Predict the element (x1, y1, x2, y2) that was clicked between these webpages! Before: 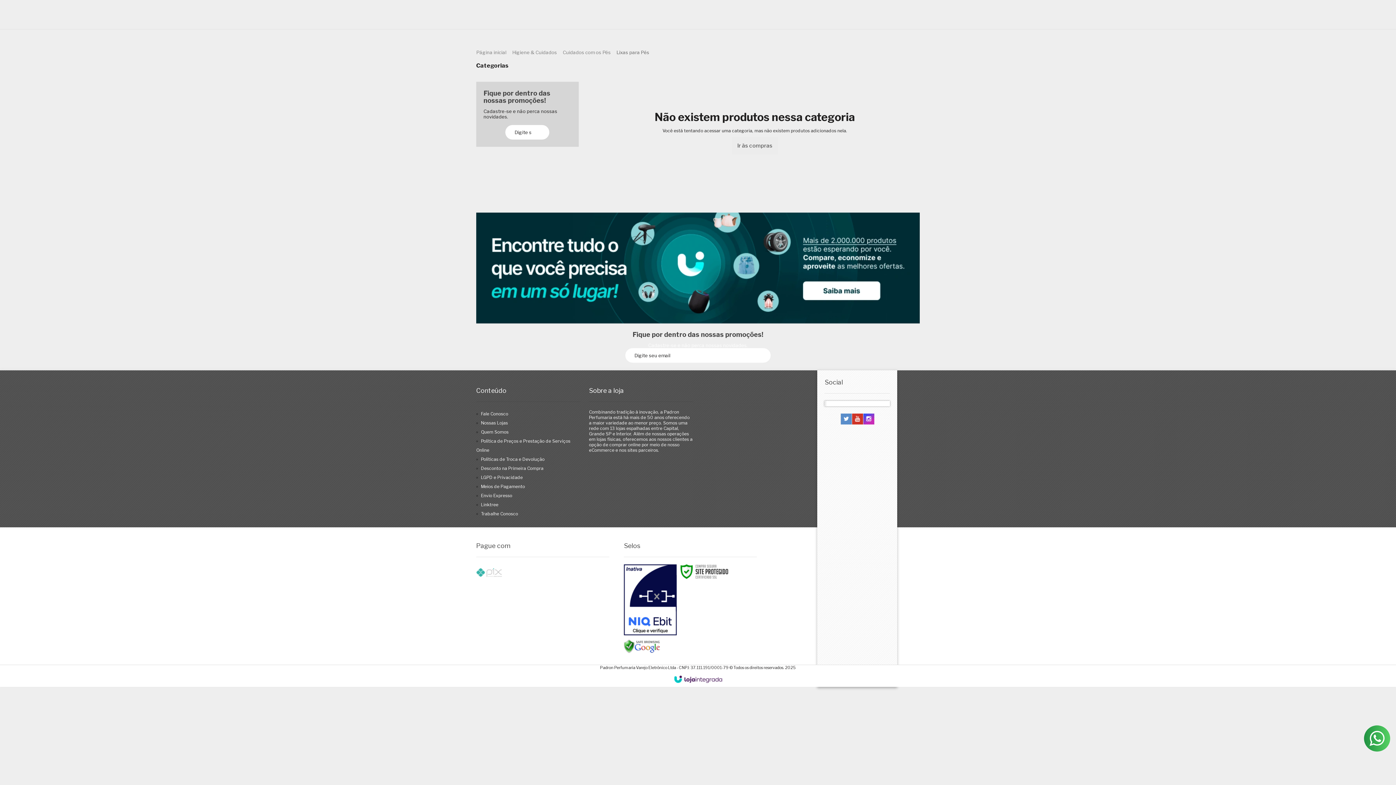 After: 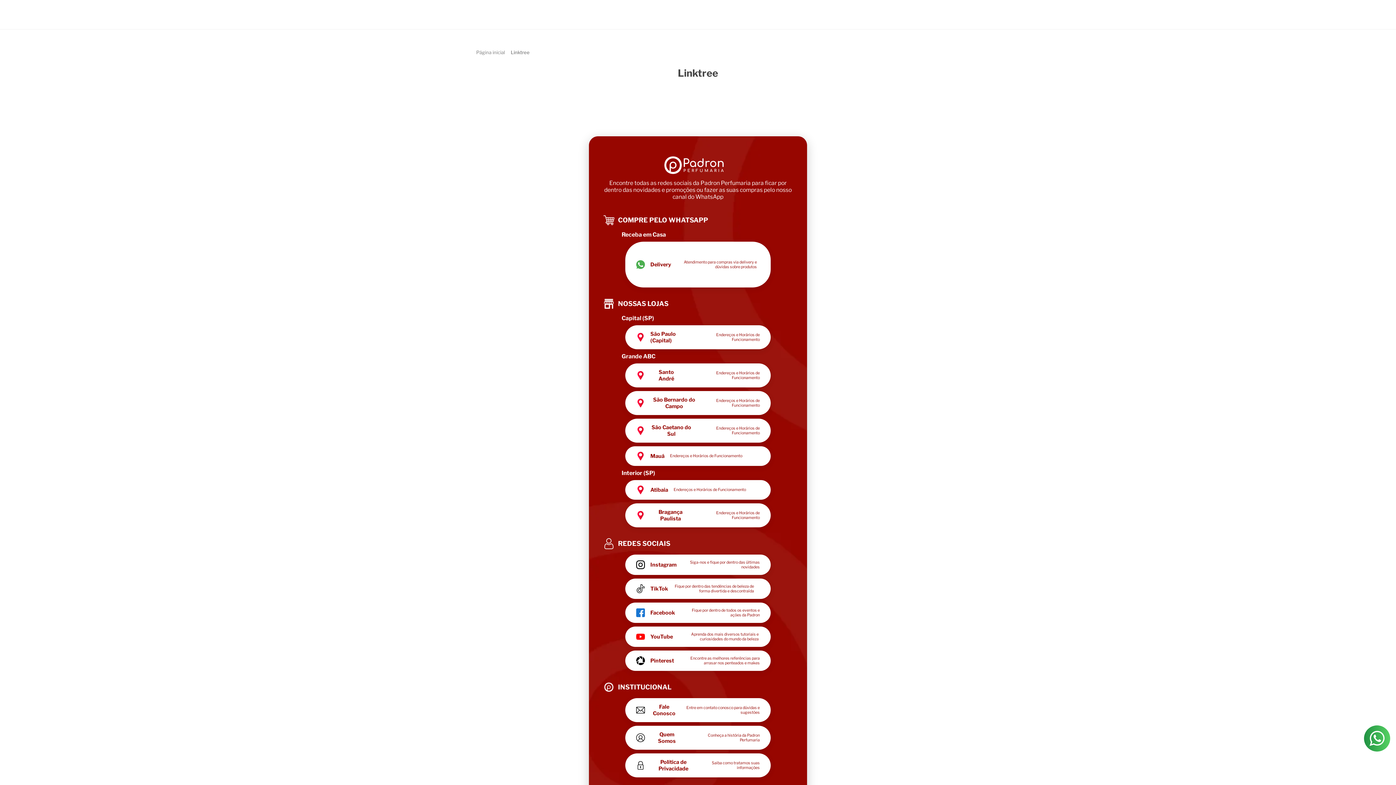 Action: label: Linktree bbox: (481, 502, 498, 507)